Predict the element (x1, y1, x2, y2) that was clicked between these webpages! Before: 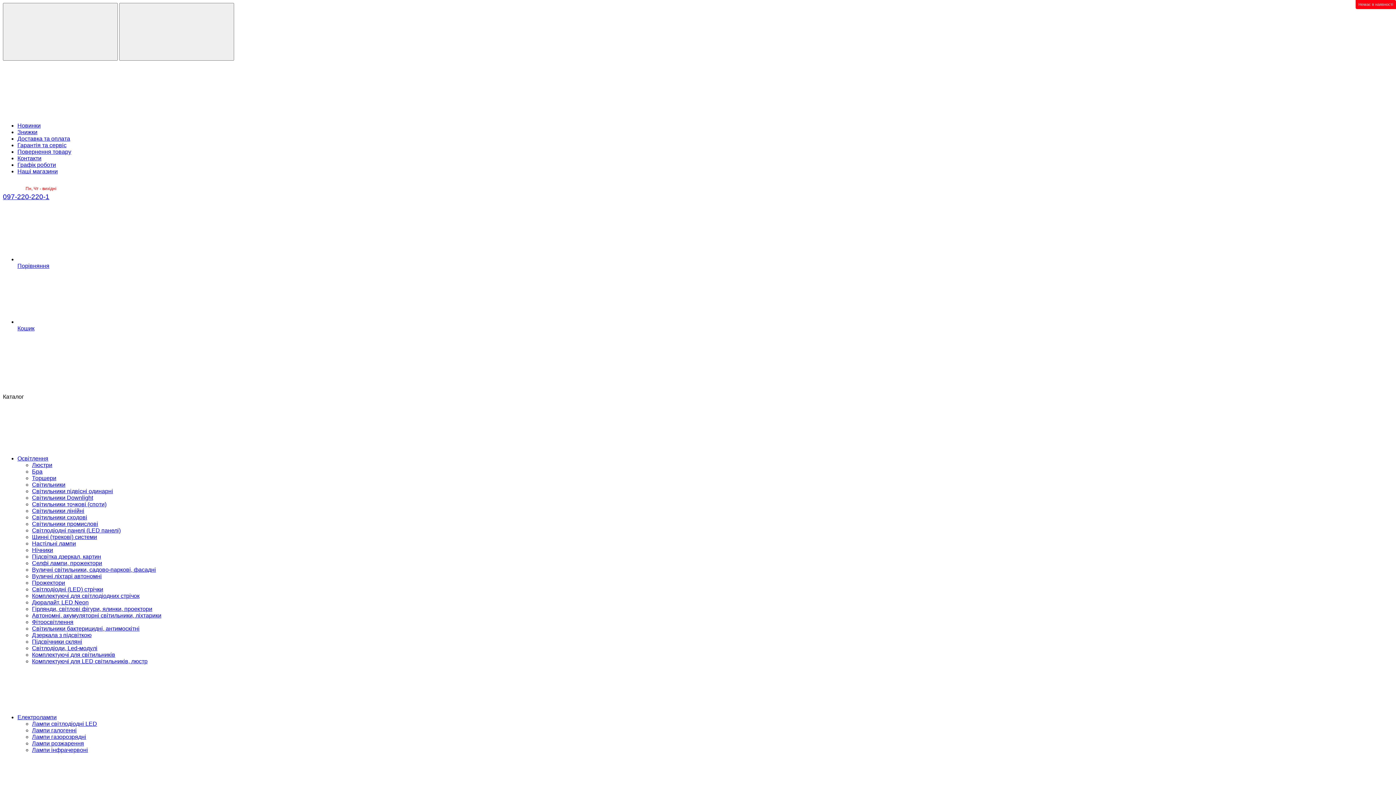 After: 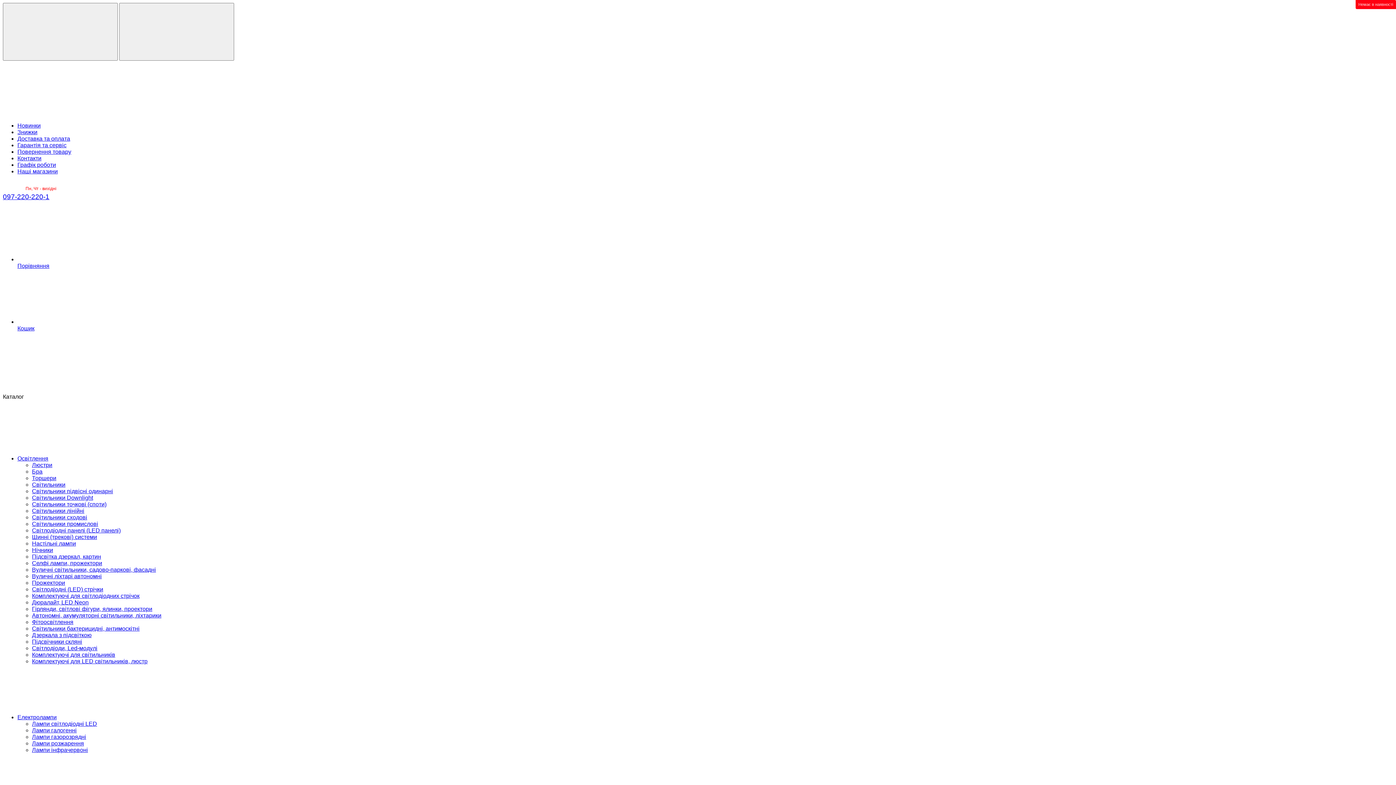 Action: label: Дзеркала з підсвіткою bbox: (32, 632, 91, 638)